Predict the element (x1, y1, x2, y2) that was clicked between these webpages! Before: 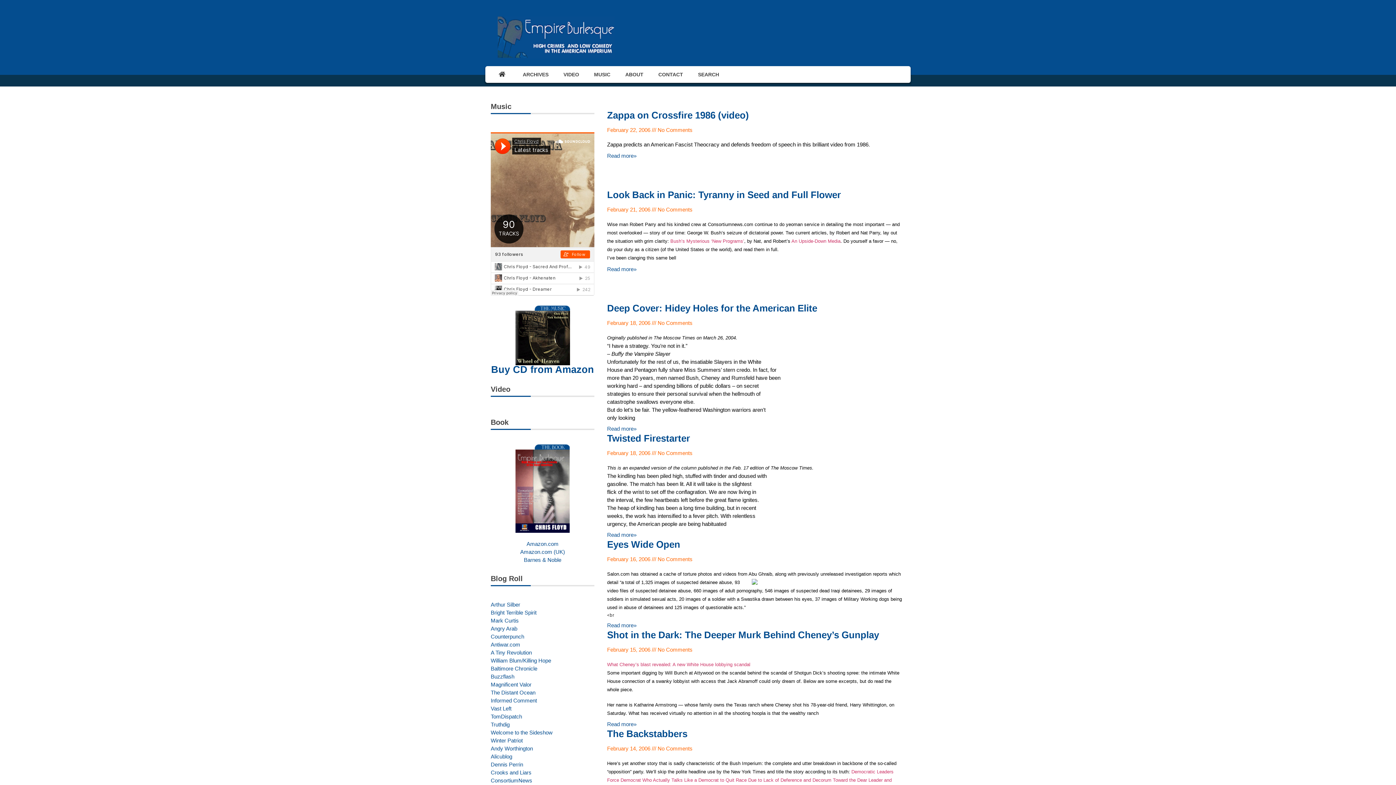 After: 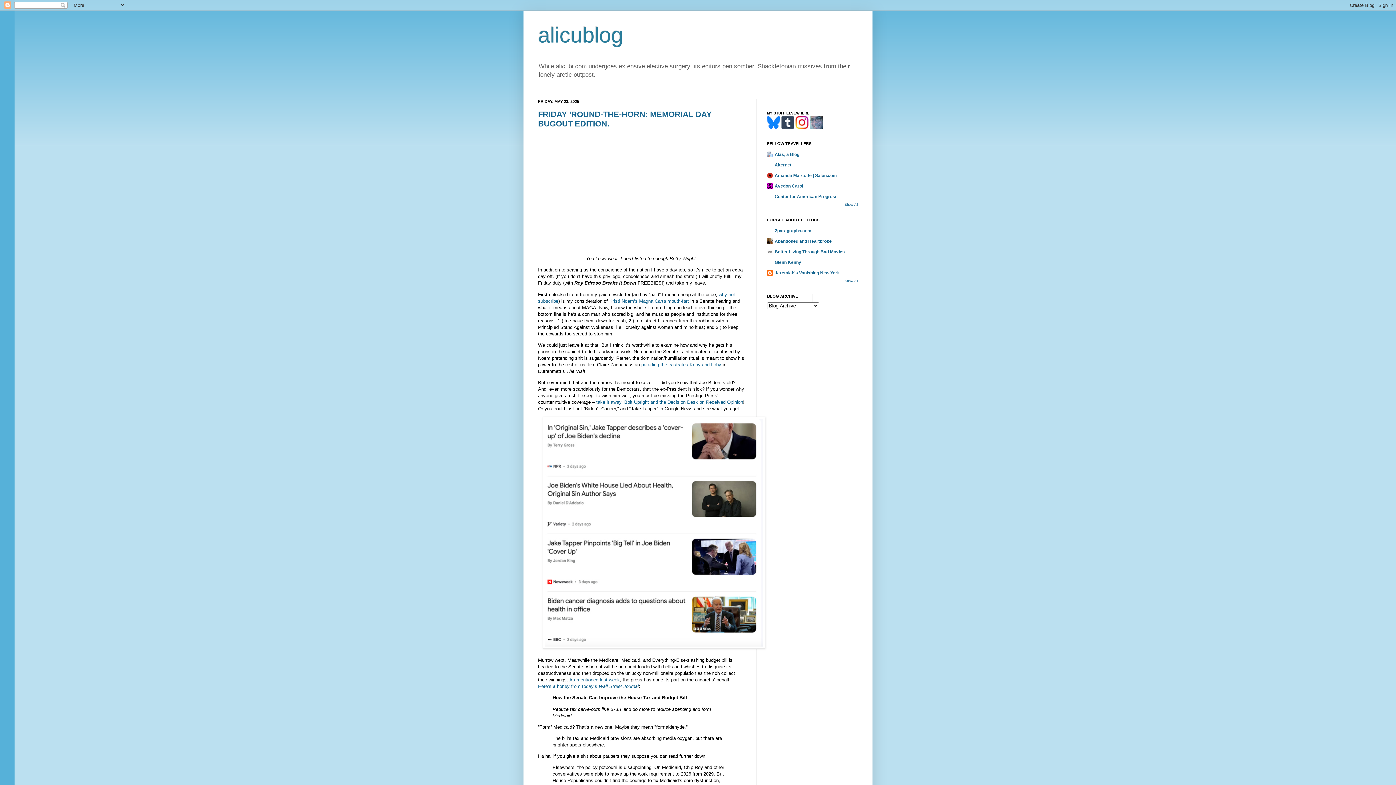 Action: bbox: (490, 753, 594, 761) label: Alicublog